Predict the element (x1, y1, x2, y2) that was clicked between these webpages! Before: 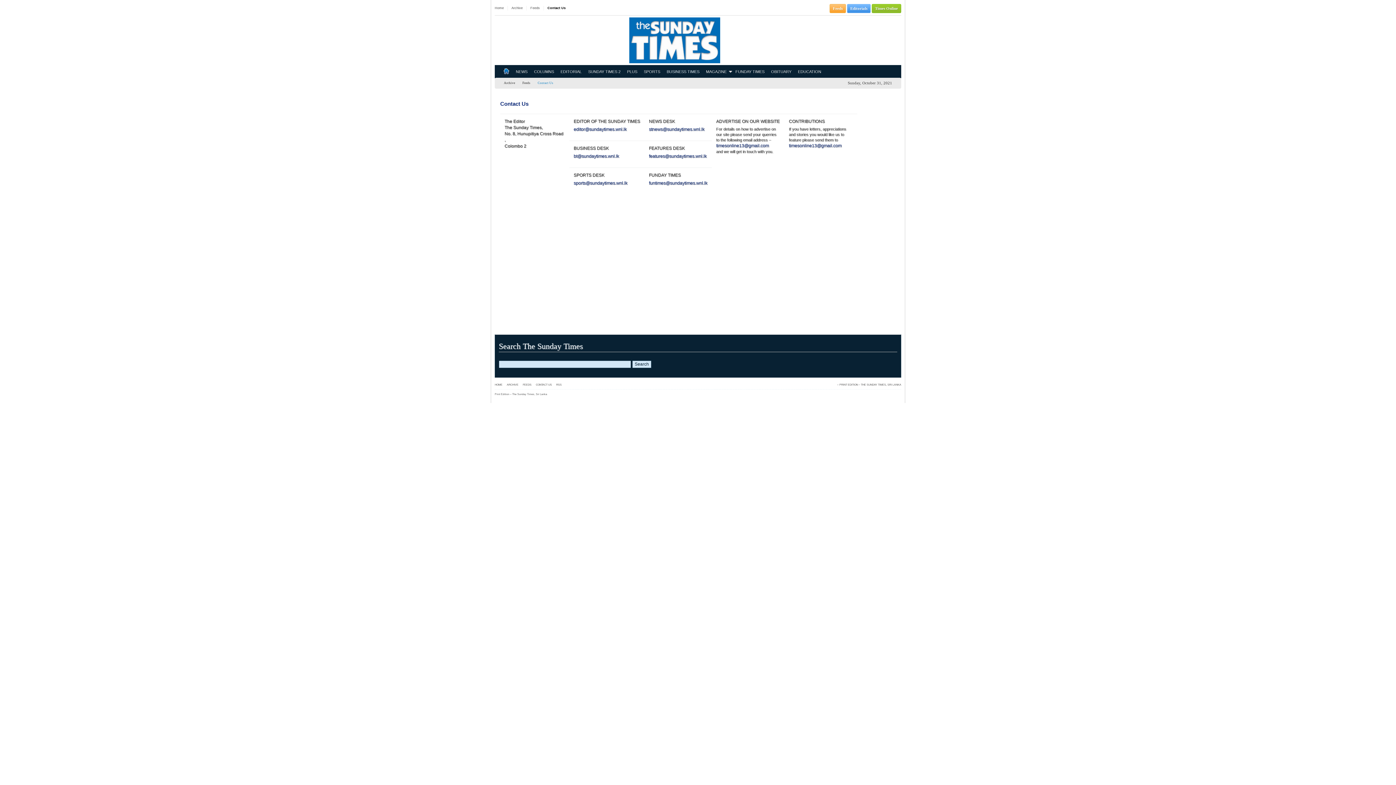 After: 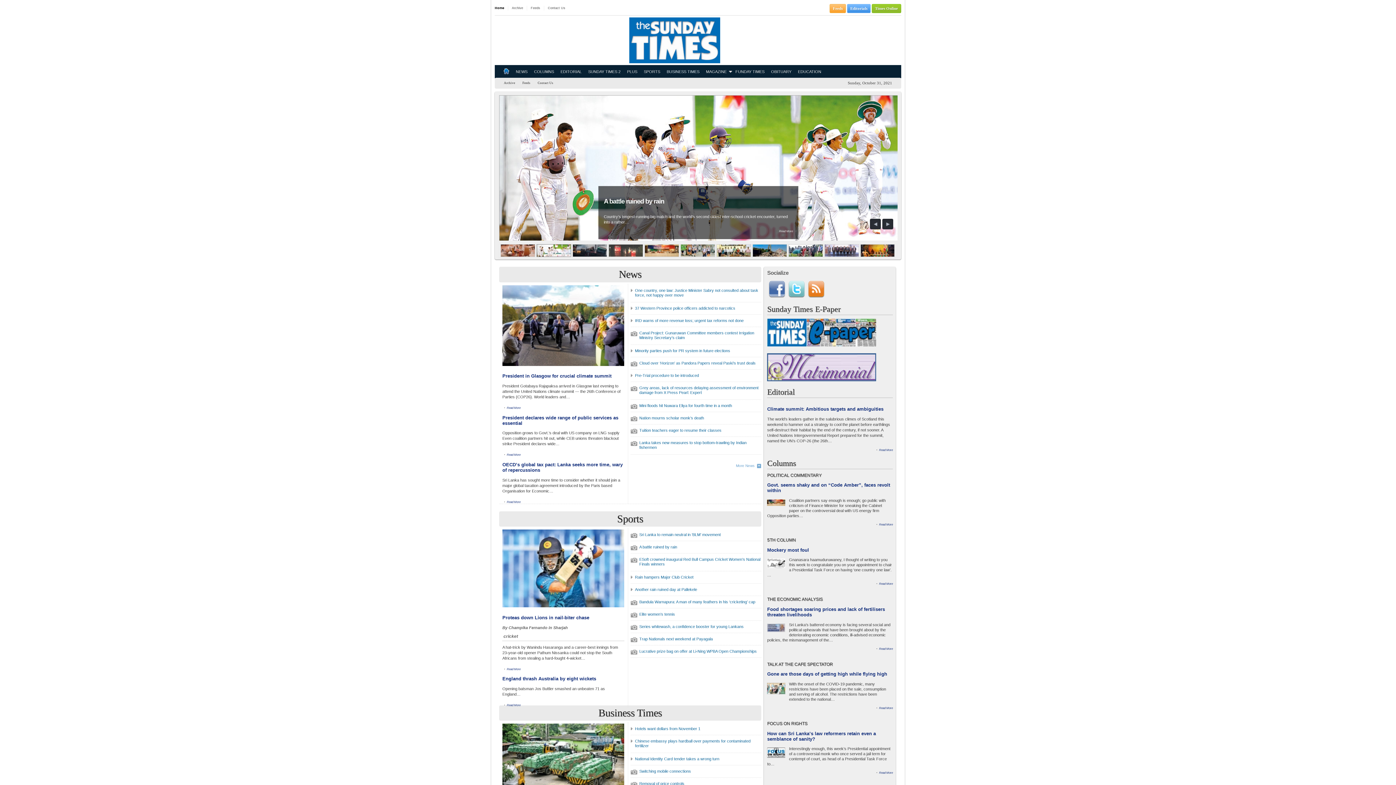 Action: bbox: (618, 17, 731, 63)